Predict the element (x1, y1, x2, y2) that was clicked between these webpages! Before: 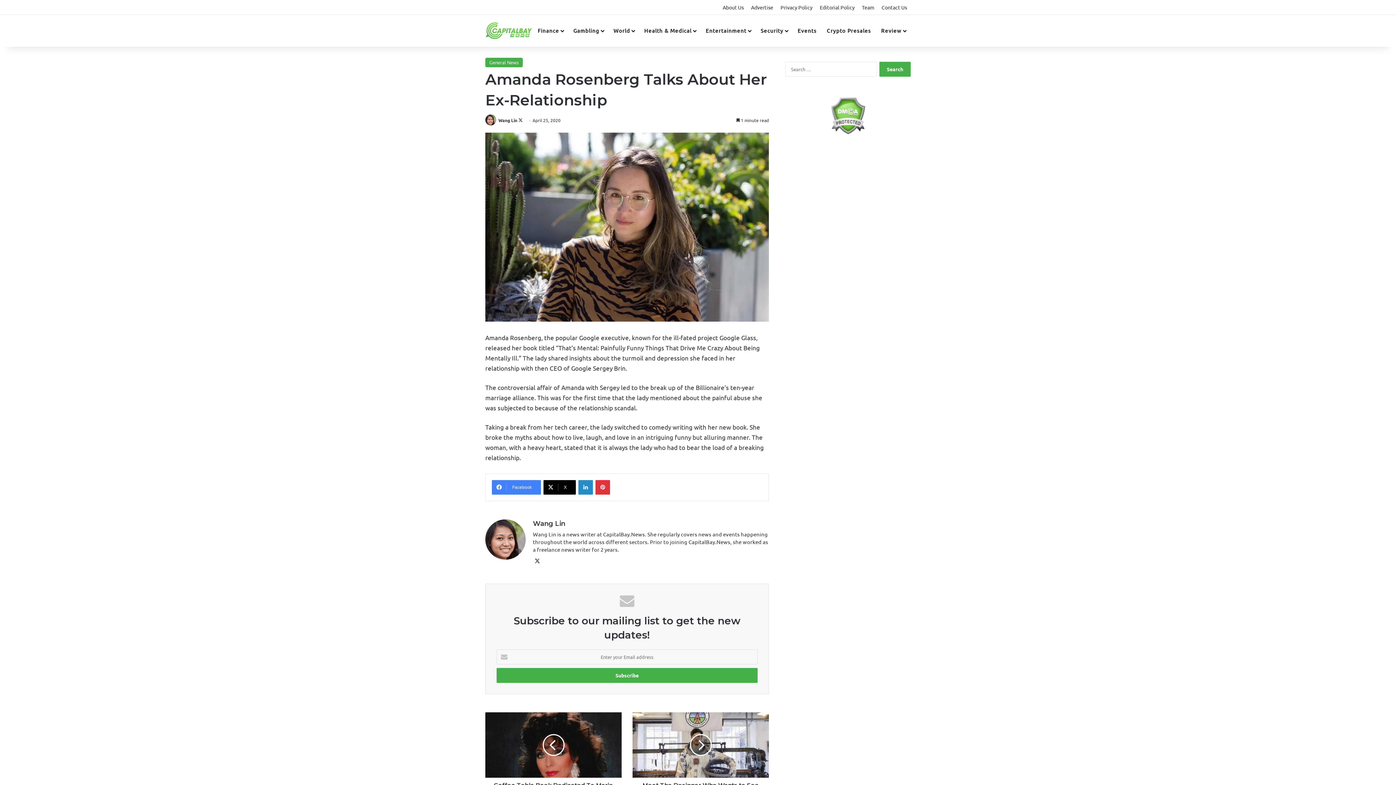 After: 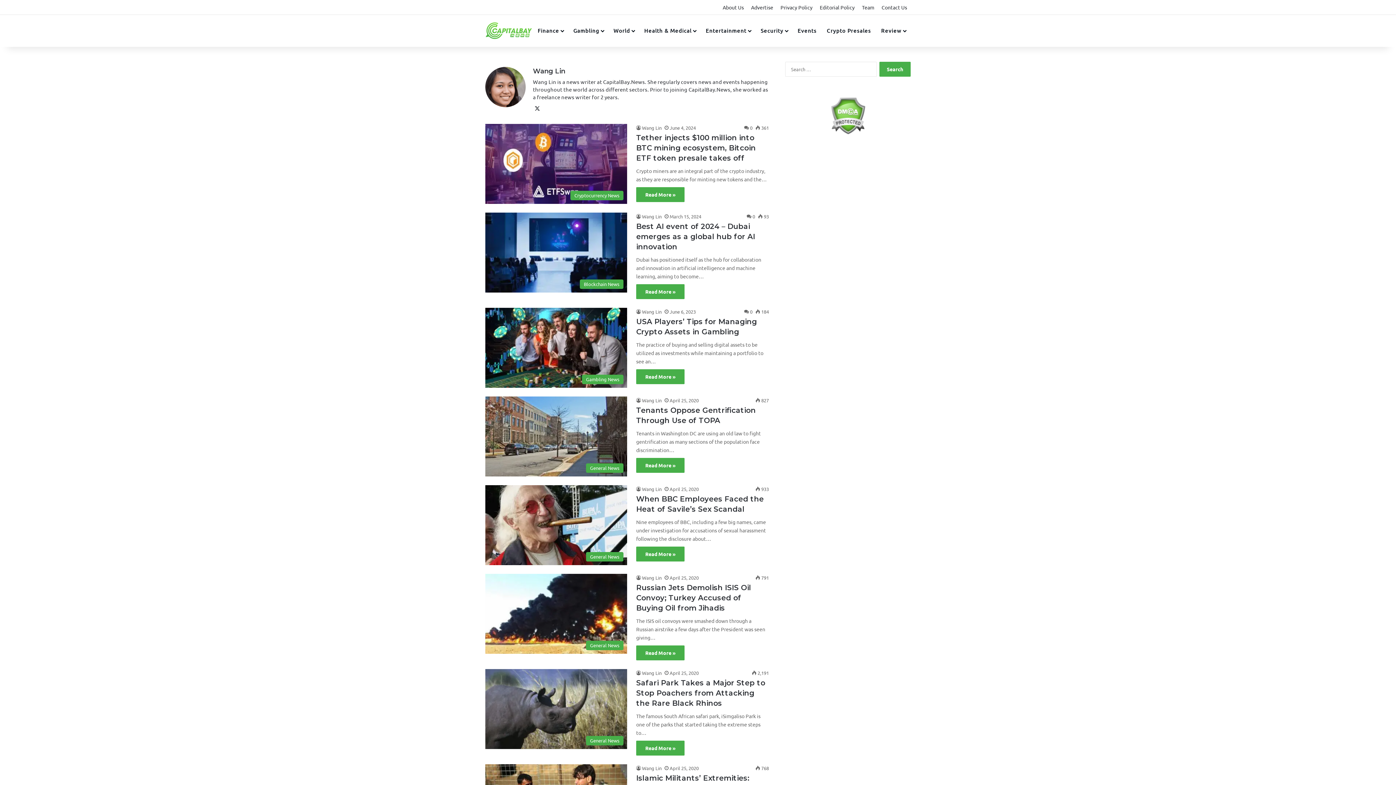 Action: bbox: (533, 520, 565, 528) label: Wang Lin